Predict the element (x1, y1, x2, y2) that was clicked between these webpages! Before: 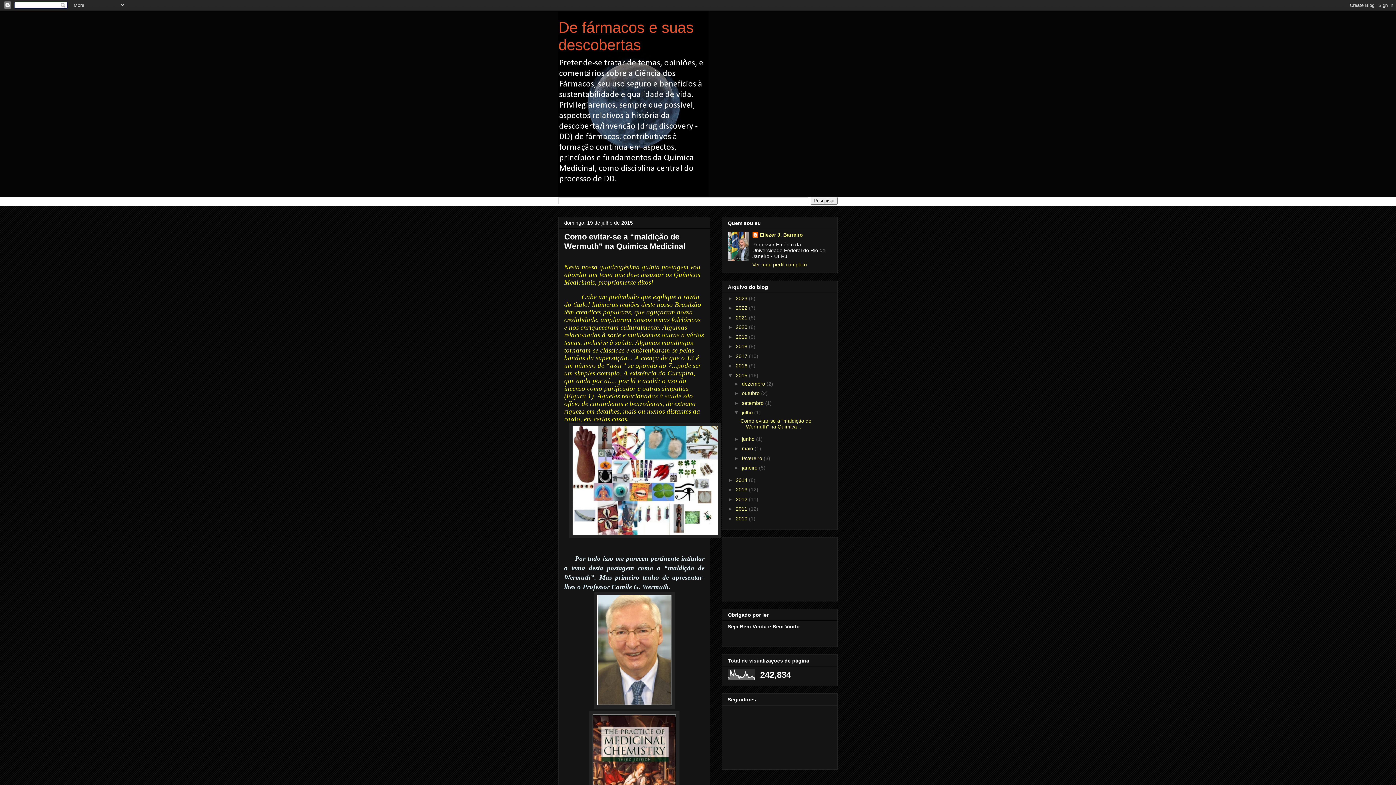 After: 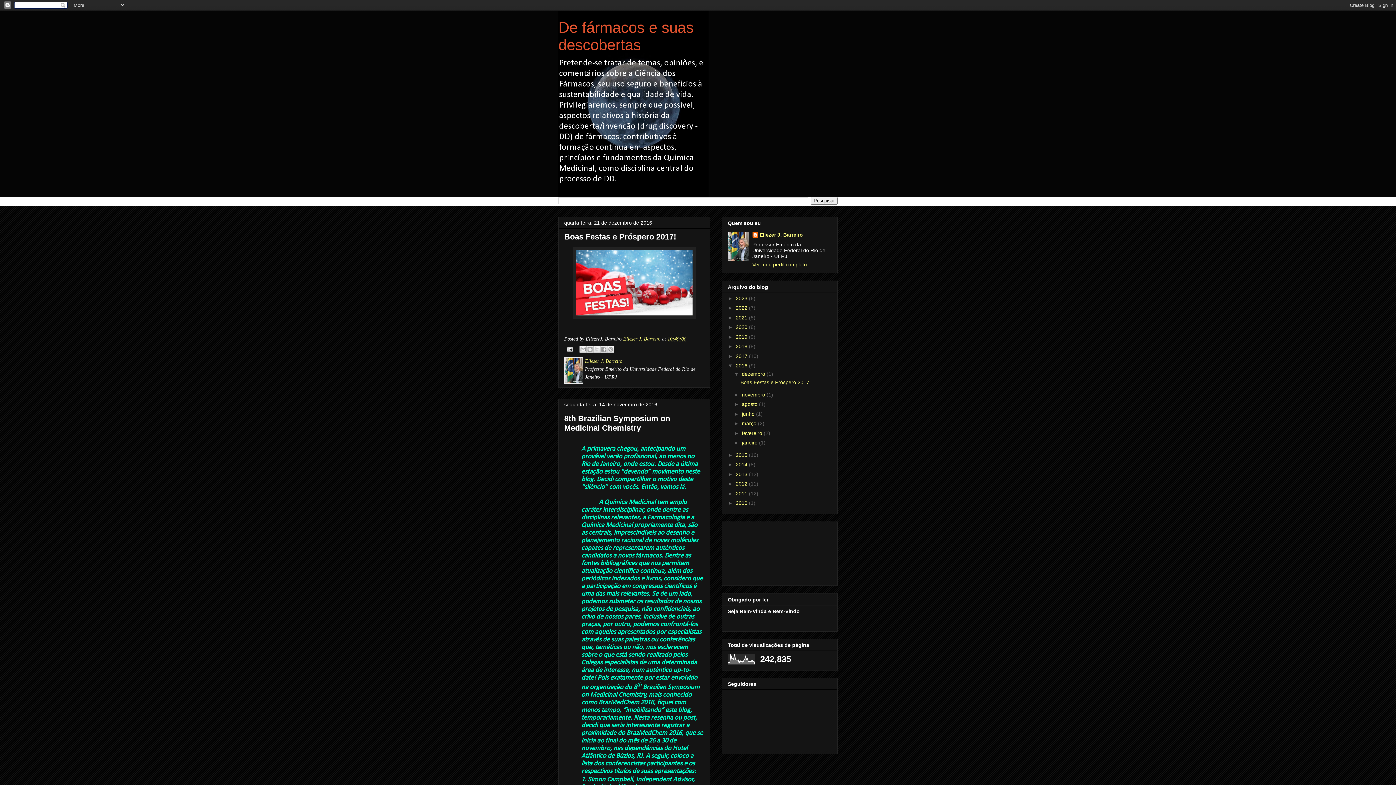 Action: label: 2016  bbox: (736, 363, 749, 368)